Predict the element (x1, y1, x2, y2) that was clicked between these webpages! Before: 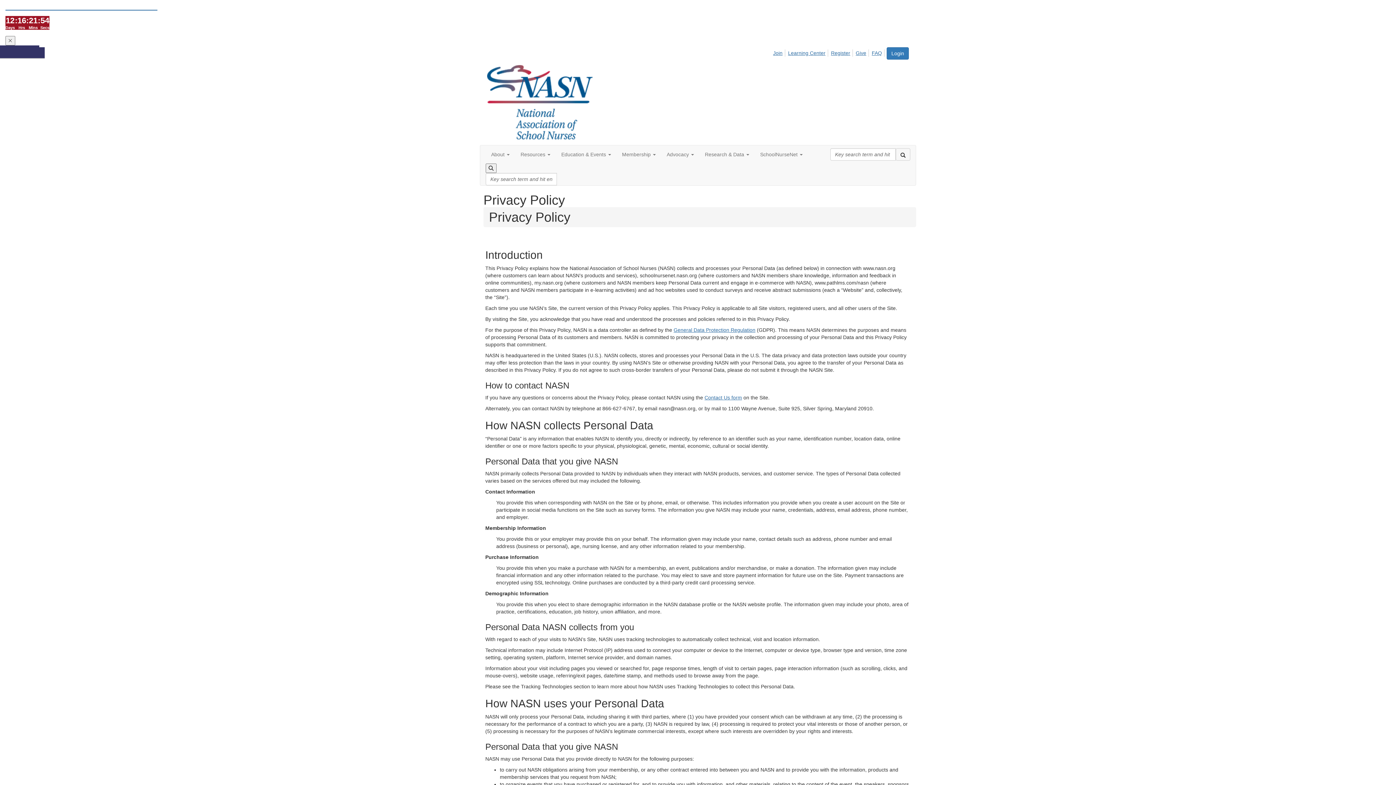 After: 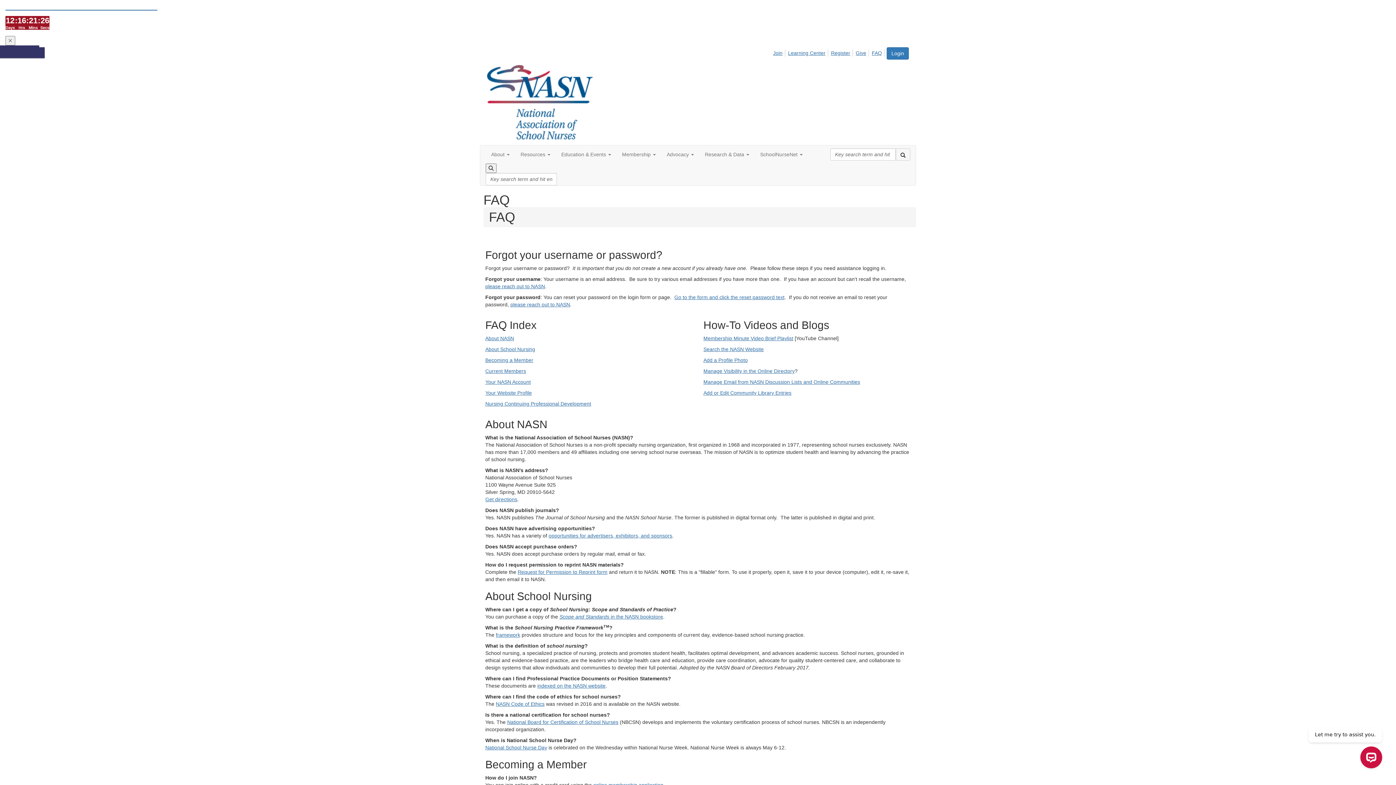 Action: label: FAQ bbox: (871, 49, 884, 56)